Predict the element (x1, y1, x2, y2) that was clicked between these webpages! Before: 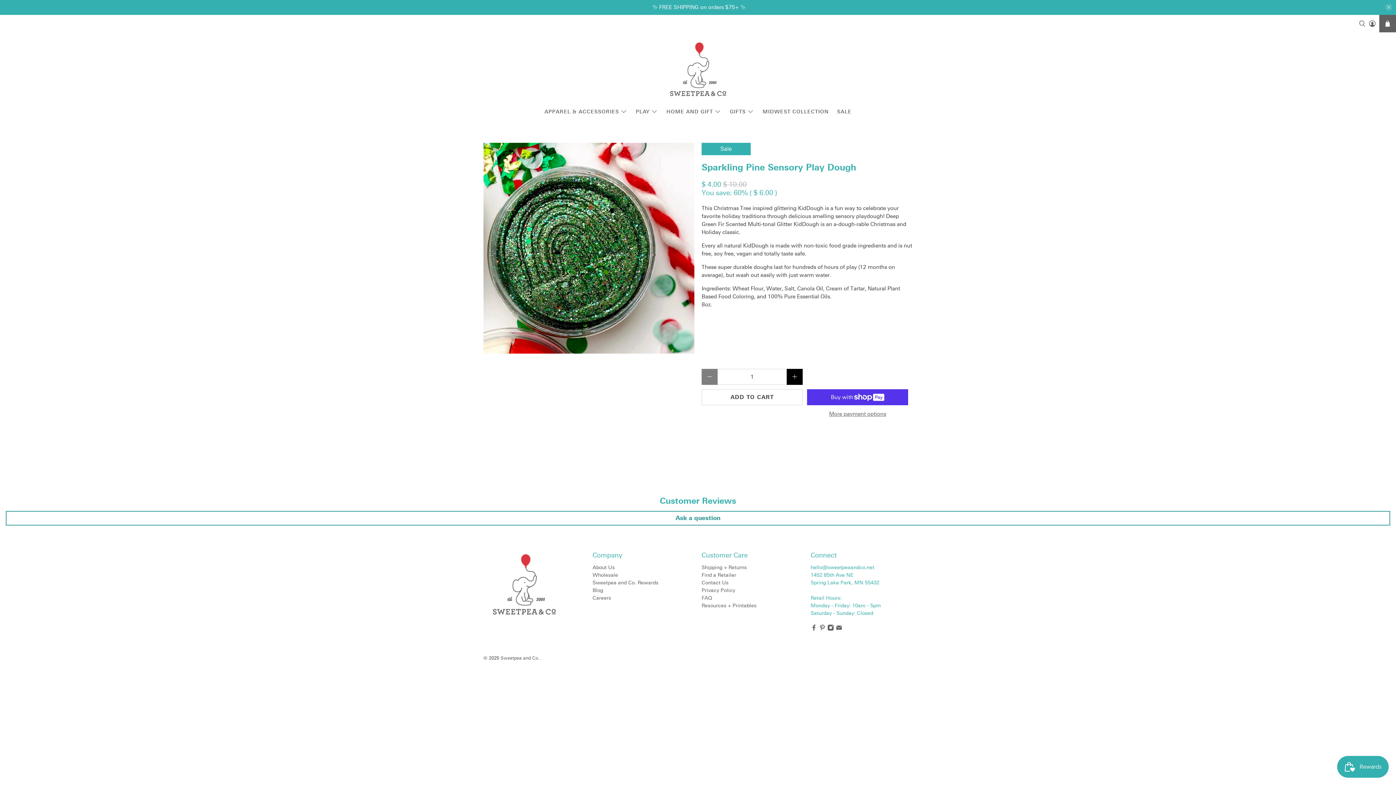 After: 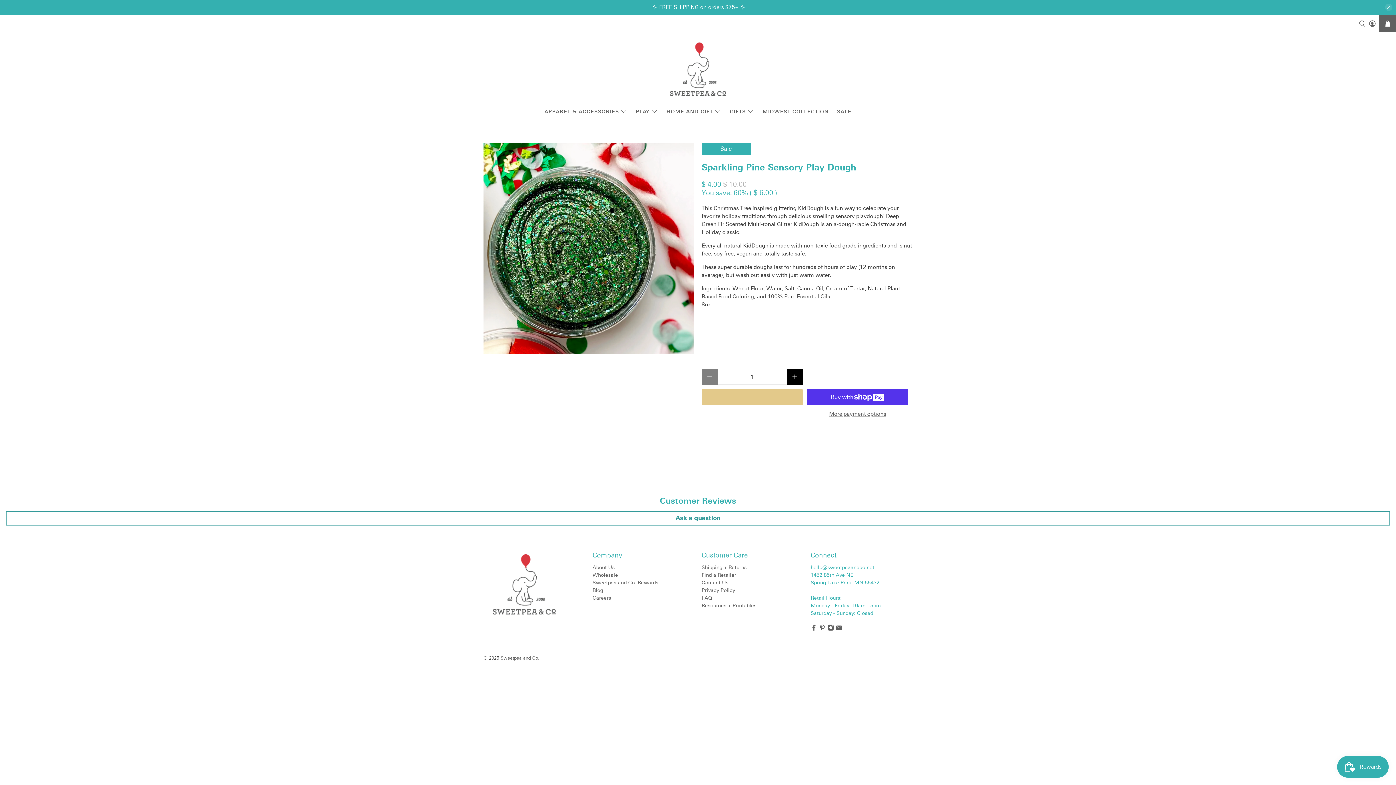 Action: bbox: (701, 389, 802, 405) label: ADD TO CART